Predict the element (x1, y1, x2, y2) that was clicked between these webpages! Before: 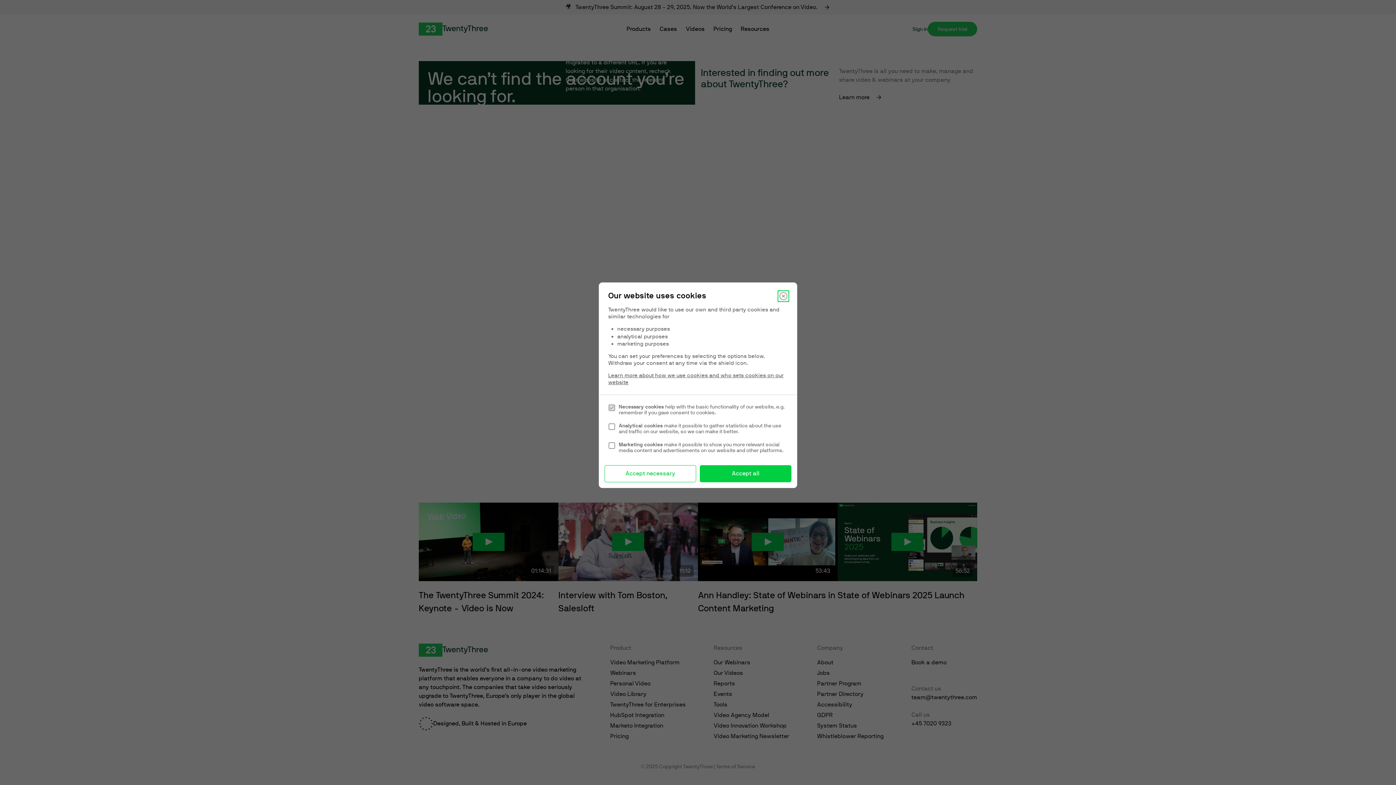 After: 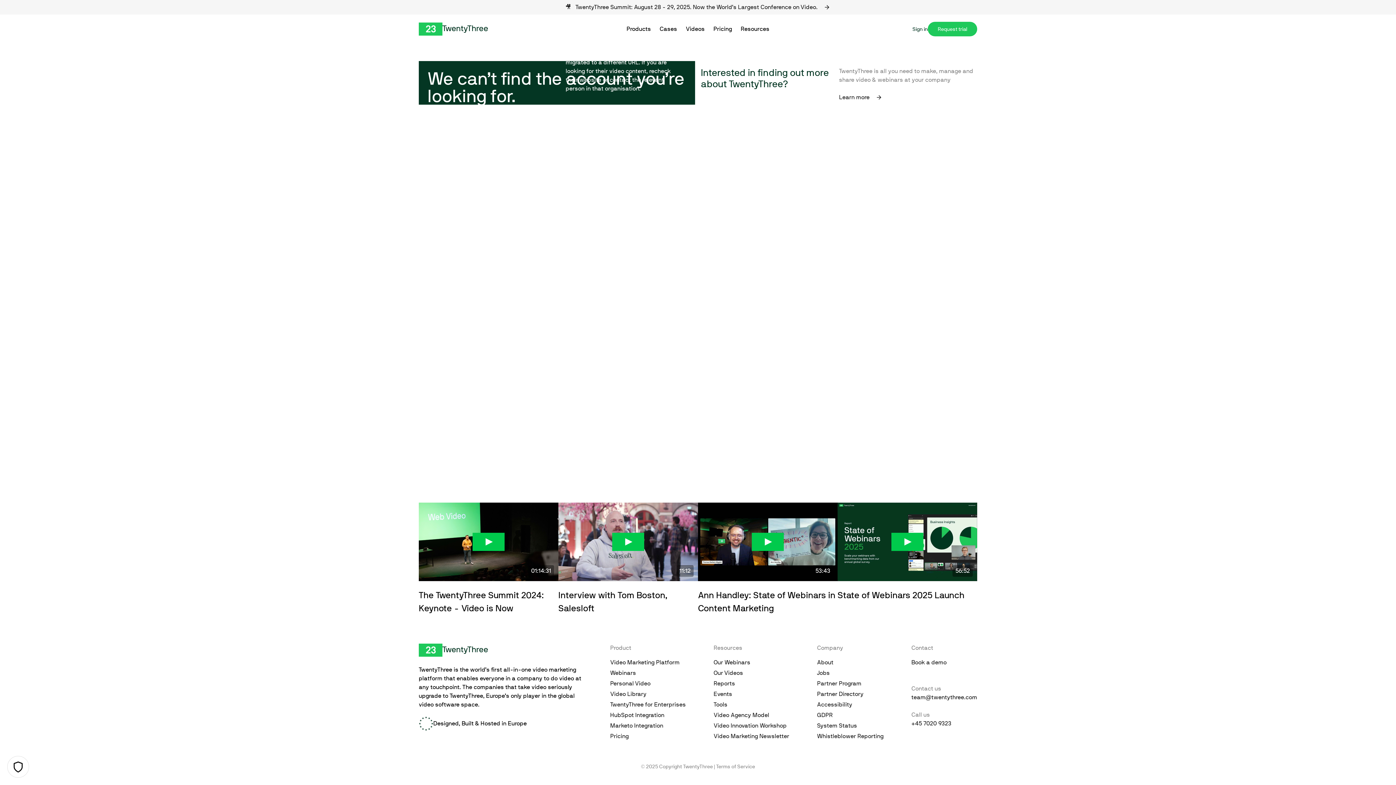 Action: bbox: (779, 292, 788, 300) label: Close